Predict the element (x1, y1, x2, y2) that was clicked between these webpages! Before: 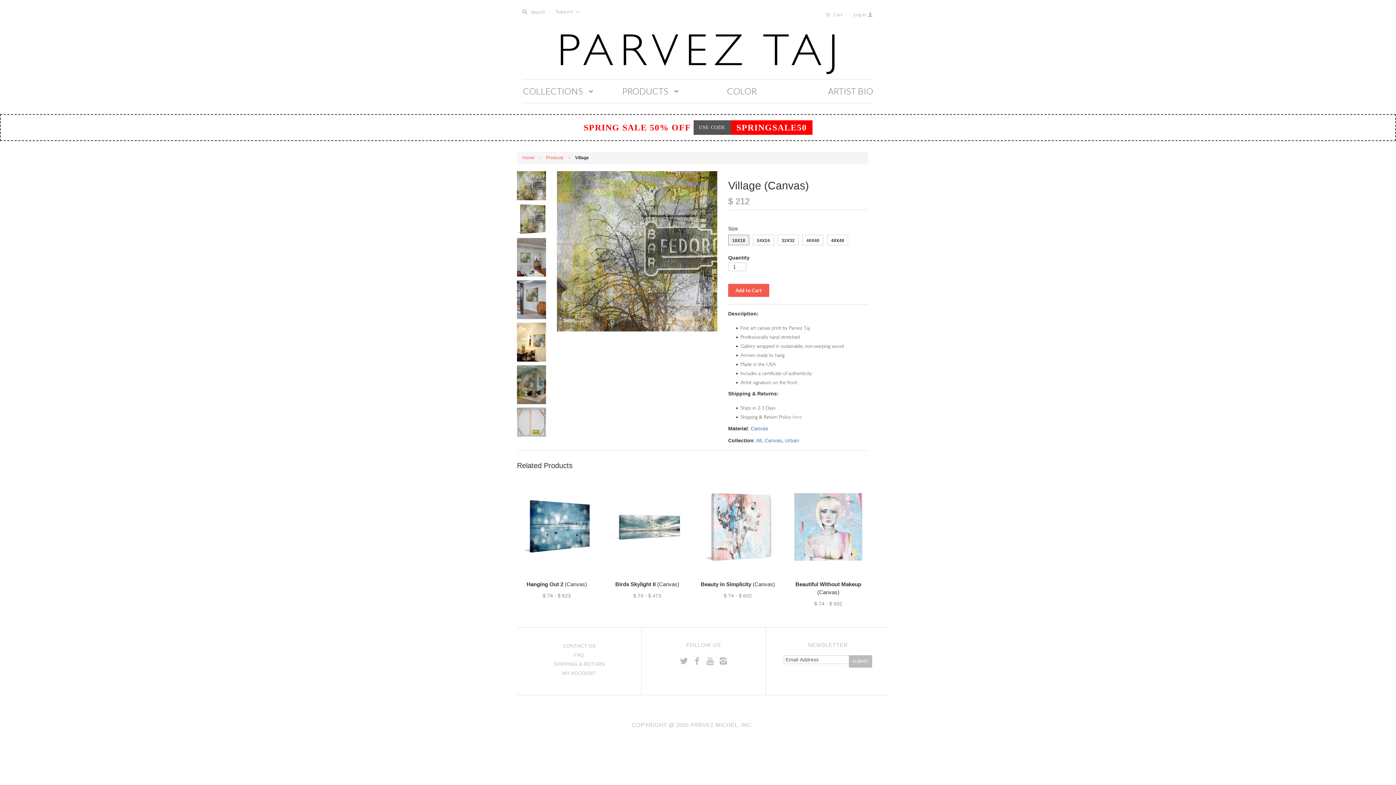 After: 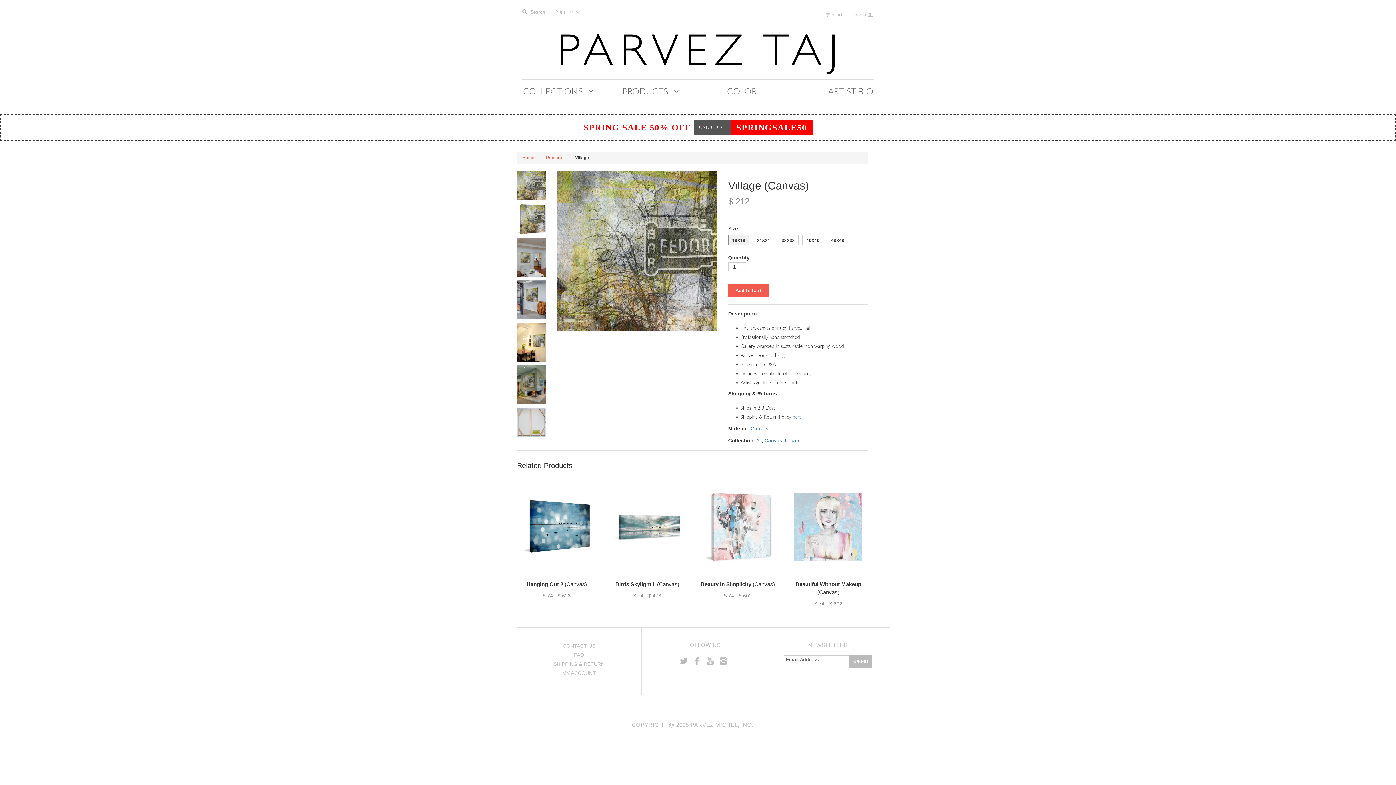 Action: bbox: (517, 182, 546, 188)